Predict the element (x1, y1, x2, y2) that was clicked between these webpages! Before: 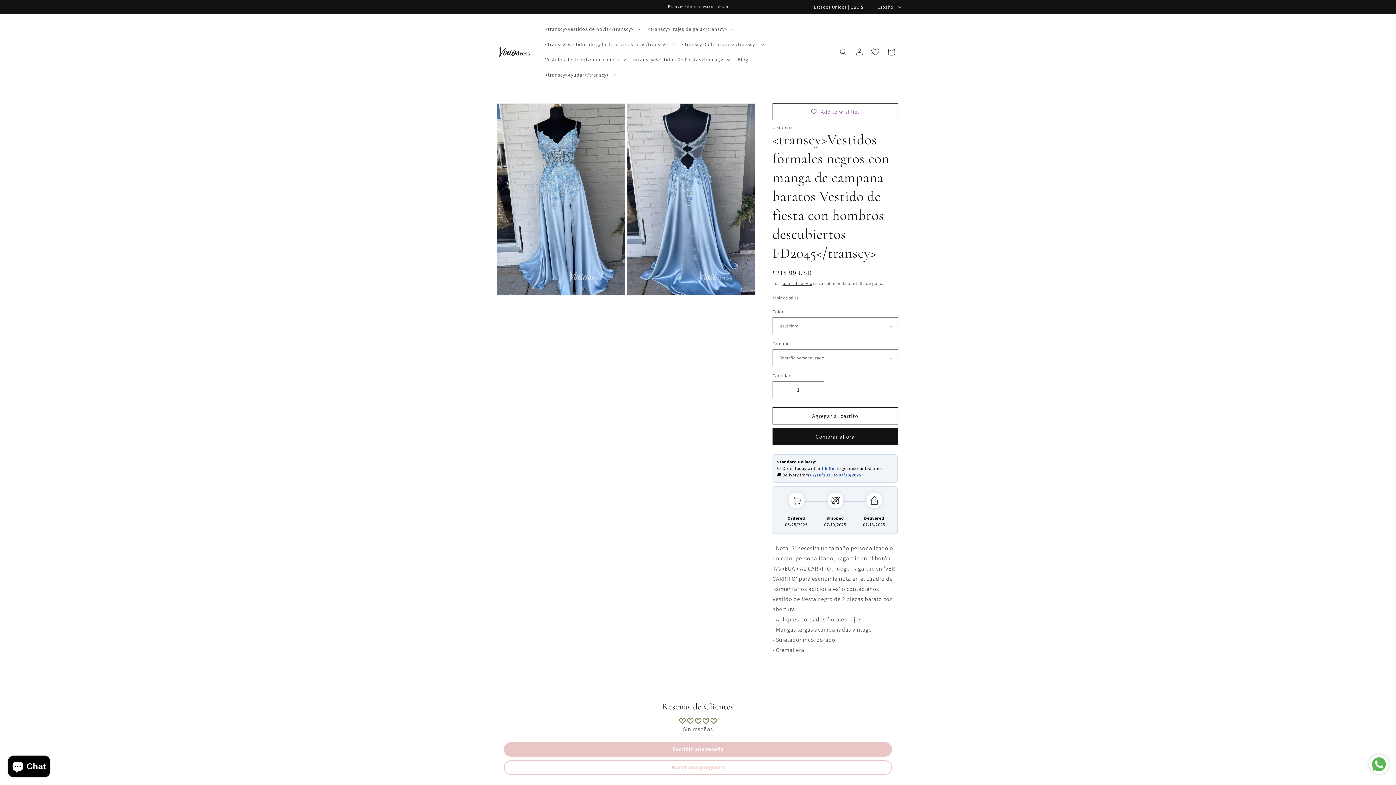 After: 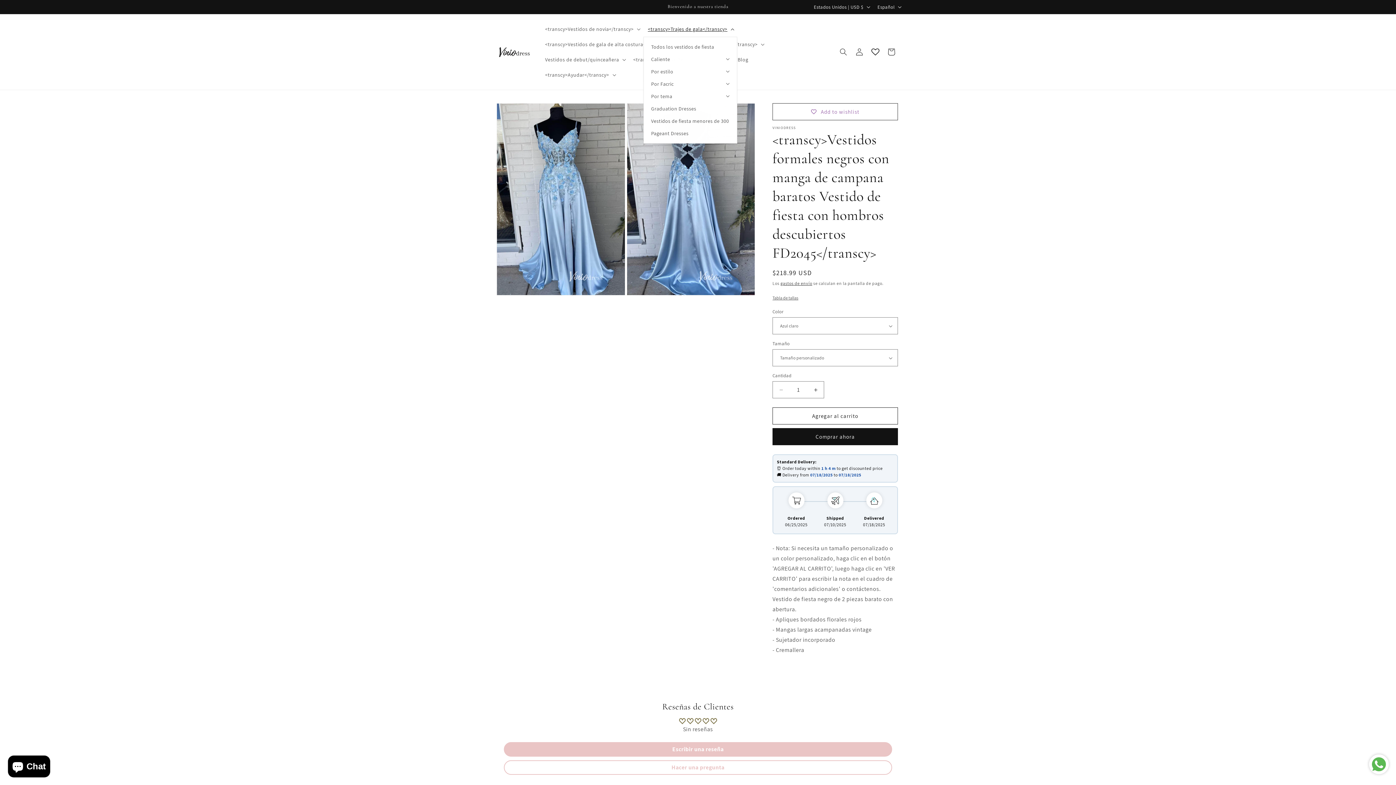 Action: label: <transcy>Trajes de gala</transcy> bbox: (643, 21, 737, 36)